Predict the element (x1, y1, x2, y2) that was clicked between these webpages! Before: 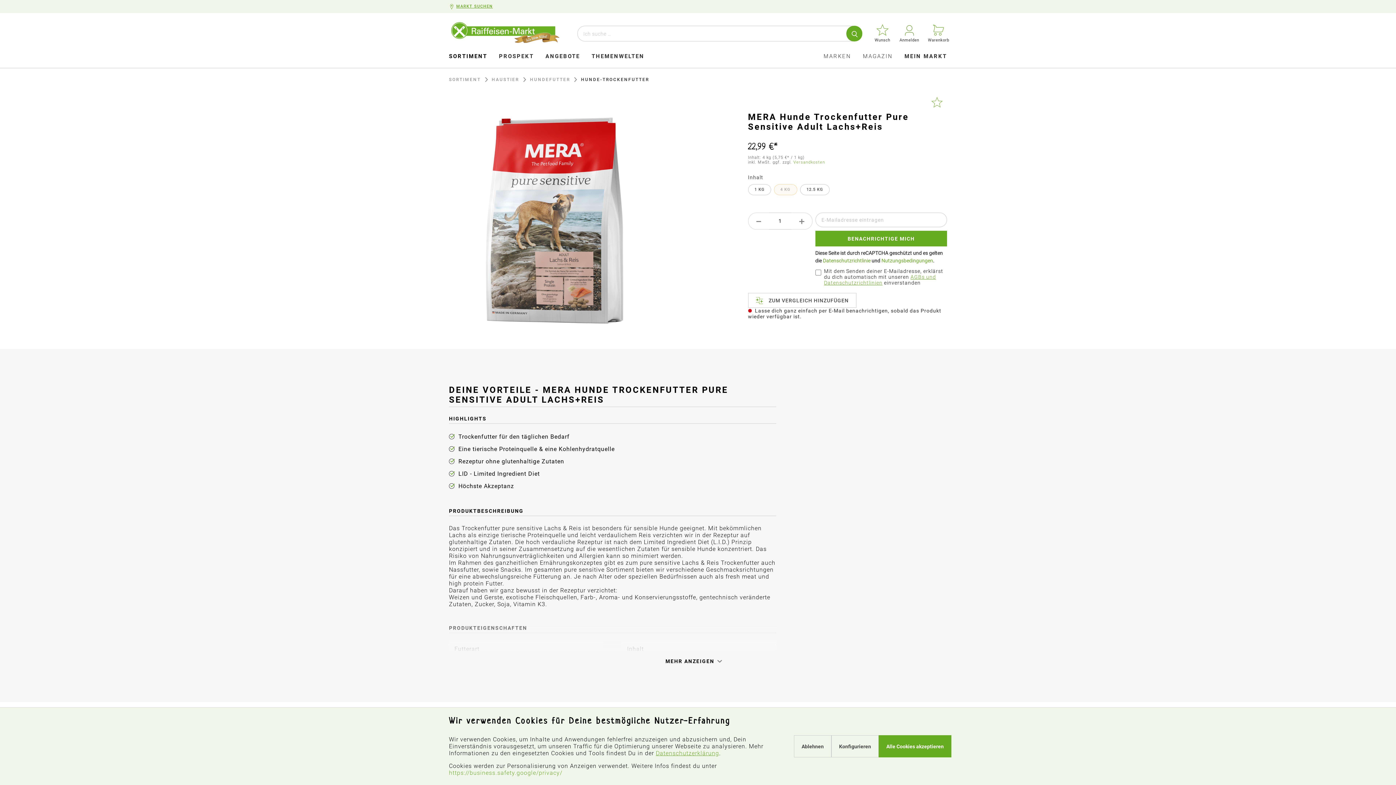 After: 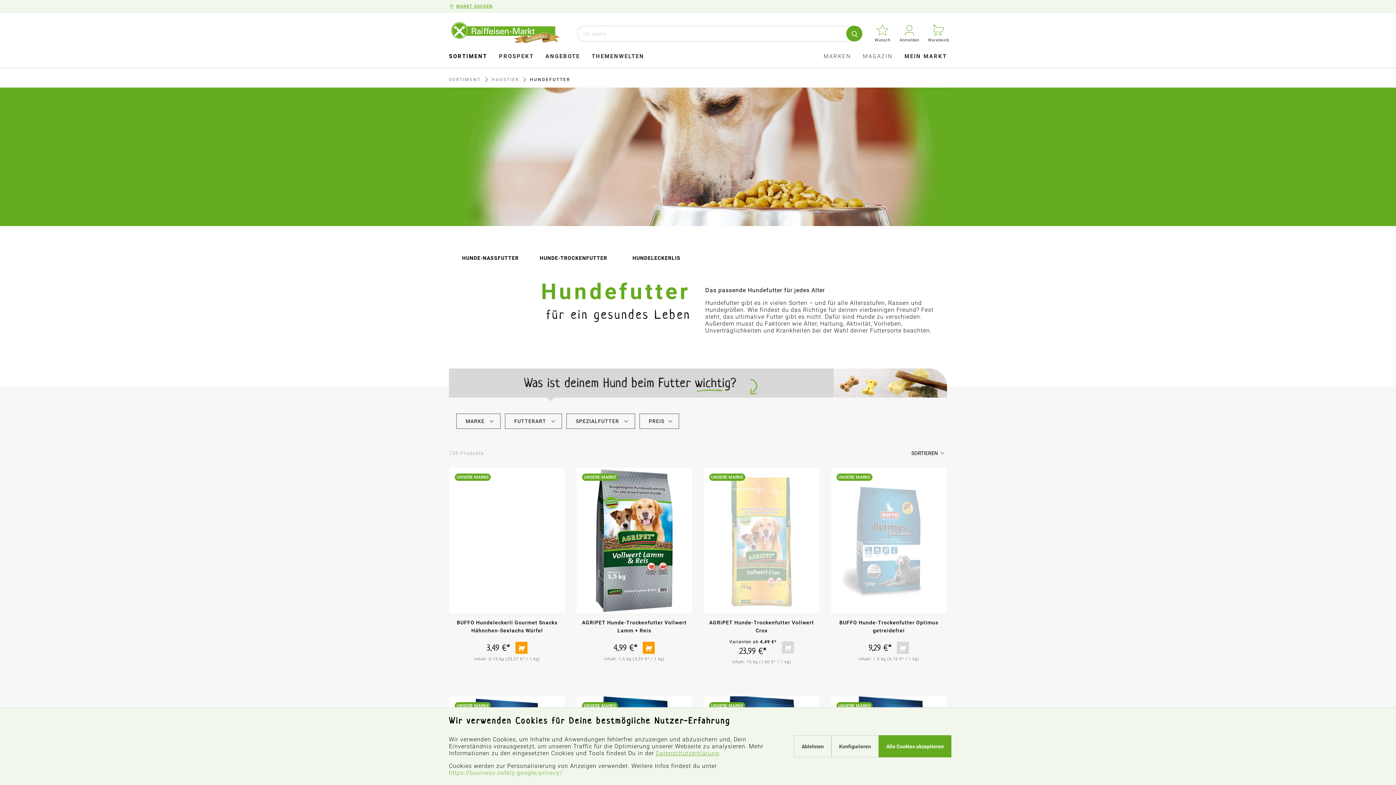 Action: bbox: (530, 77, 570, 82) label: HUNDEFUTTER